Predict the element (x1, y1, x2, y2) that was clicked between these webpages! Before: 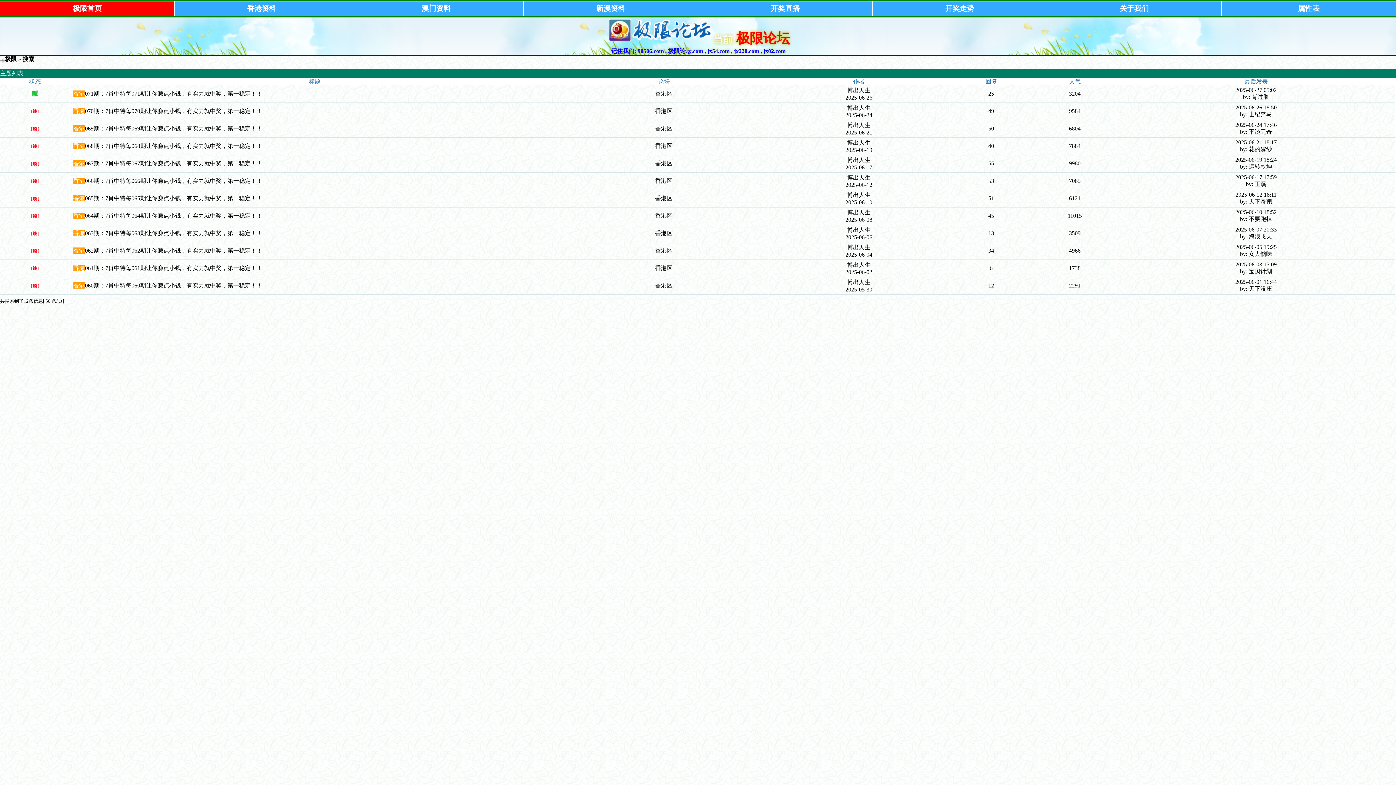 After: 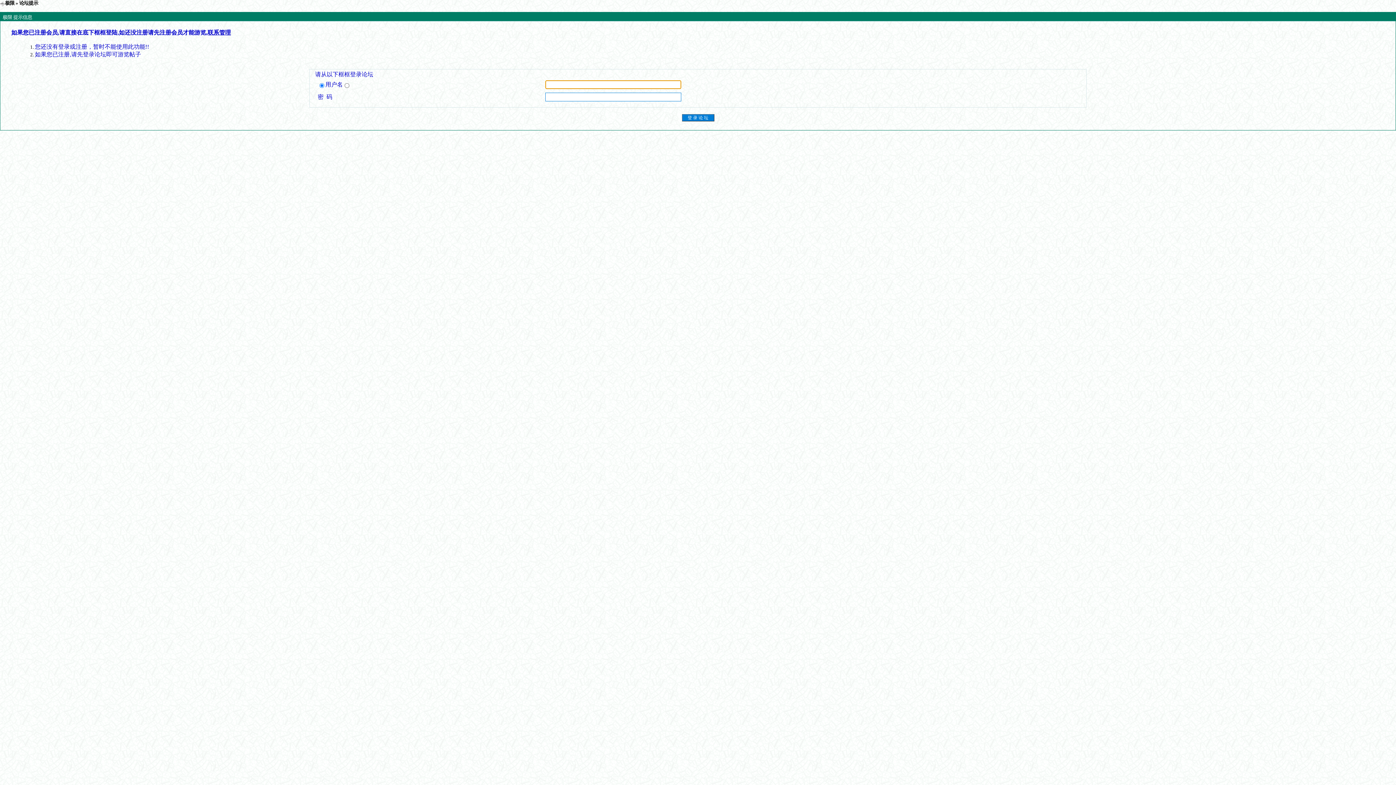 Action: bbox: (847, 192, 870, 198) label: 博出人生